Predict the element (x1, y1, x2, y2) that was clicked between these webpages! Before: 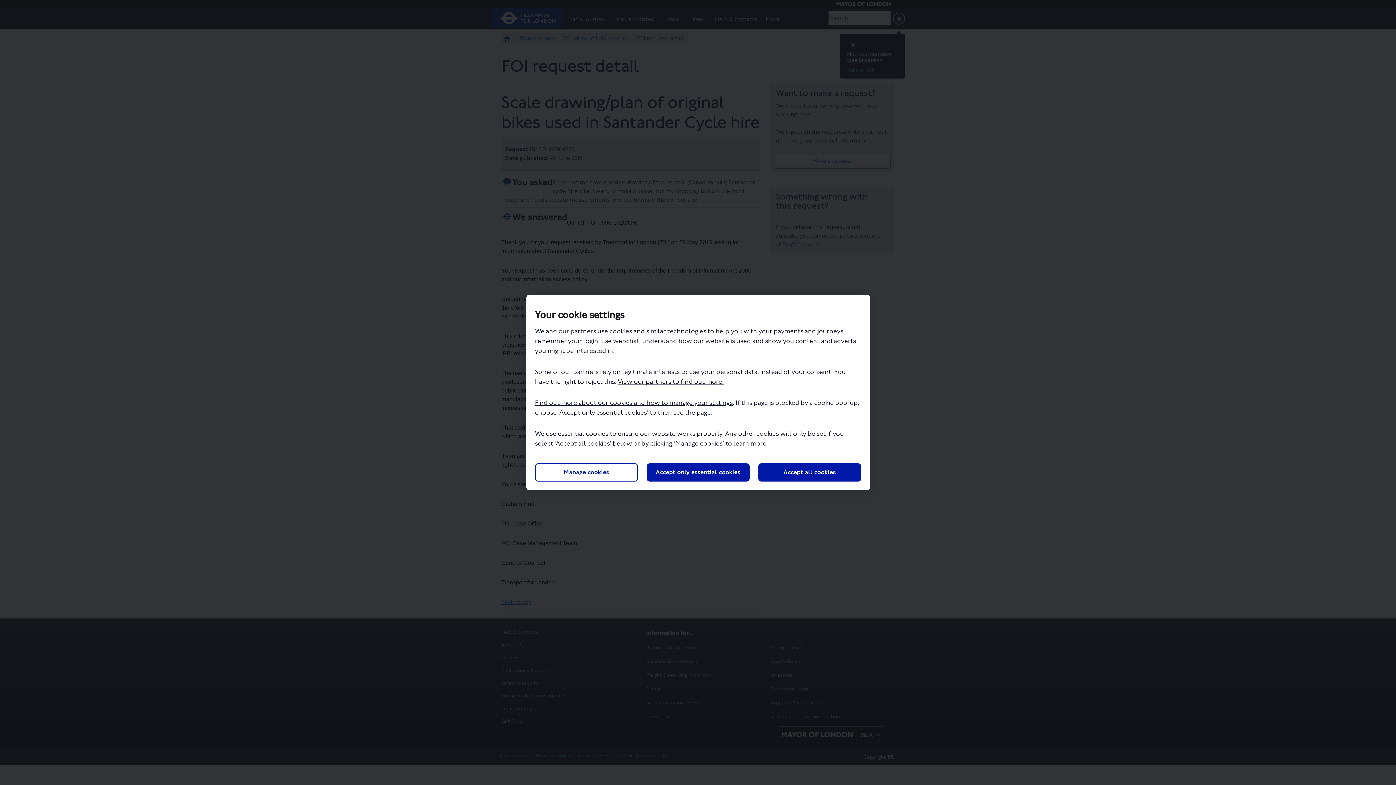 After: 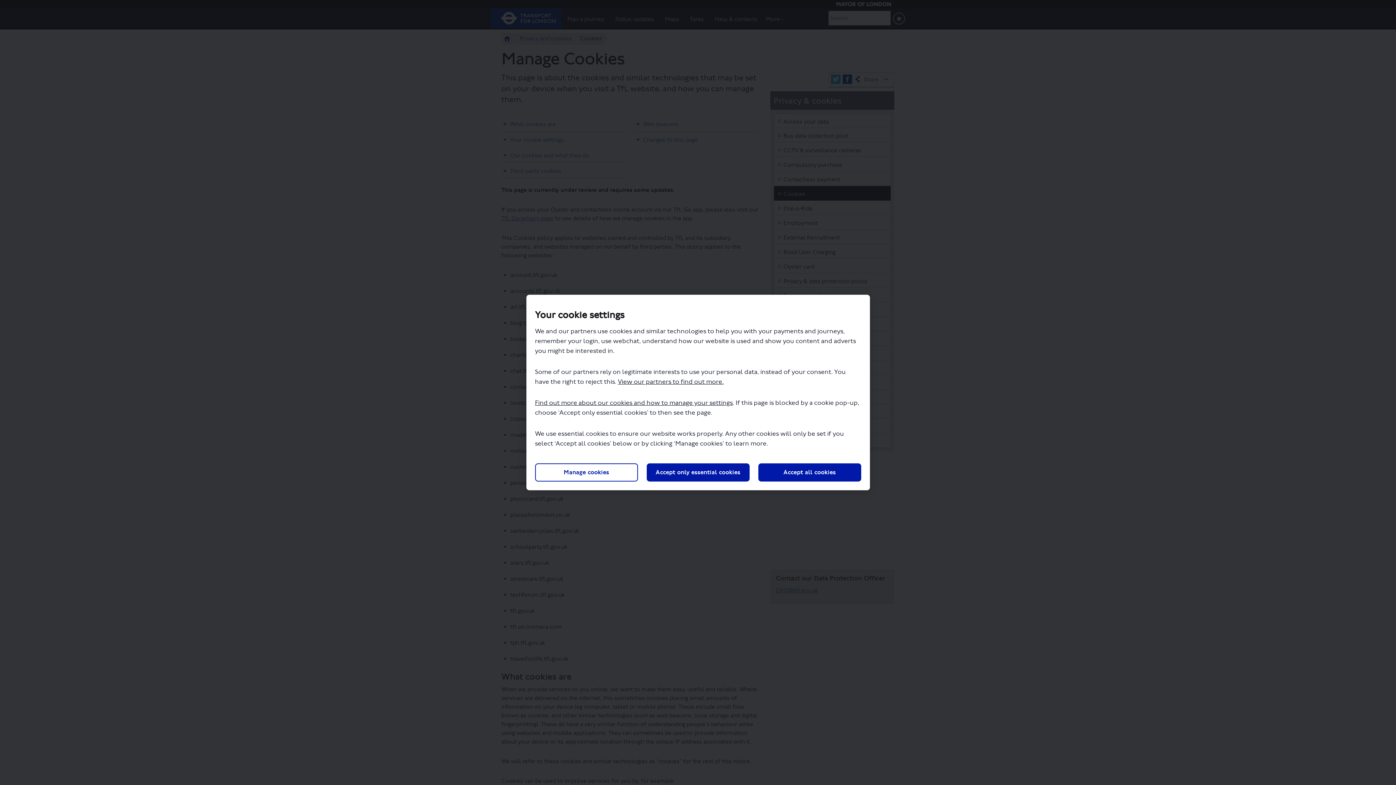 Action: label: Find out more about our cookies and how to manage your settings bbox: (535, 399, 732, 406)